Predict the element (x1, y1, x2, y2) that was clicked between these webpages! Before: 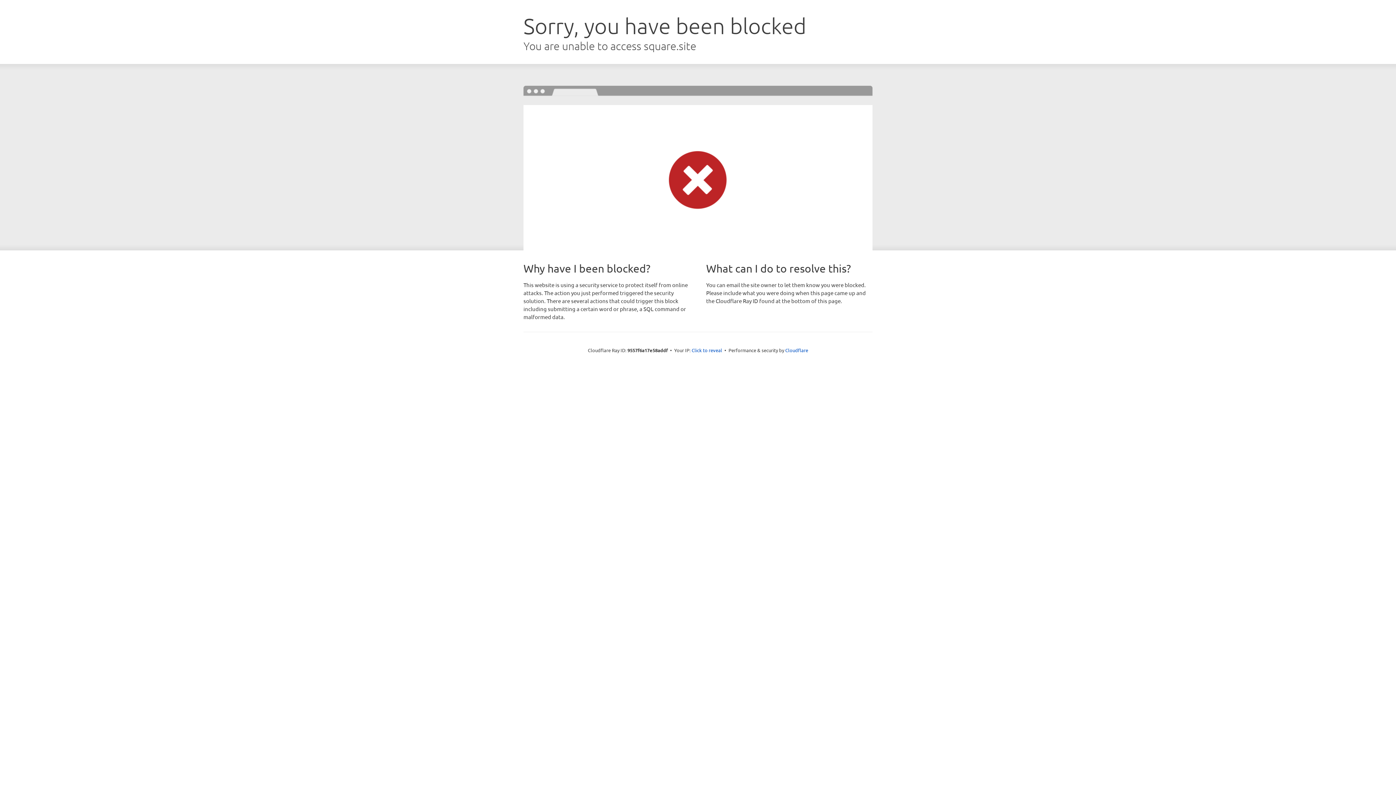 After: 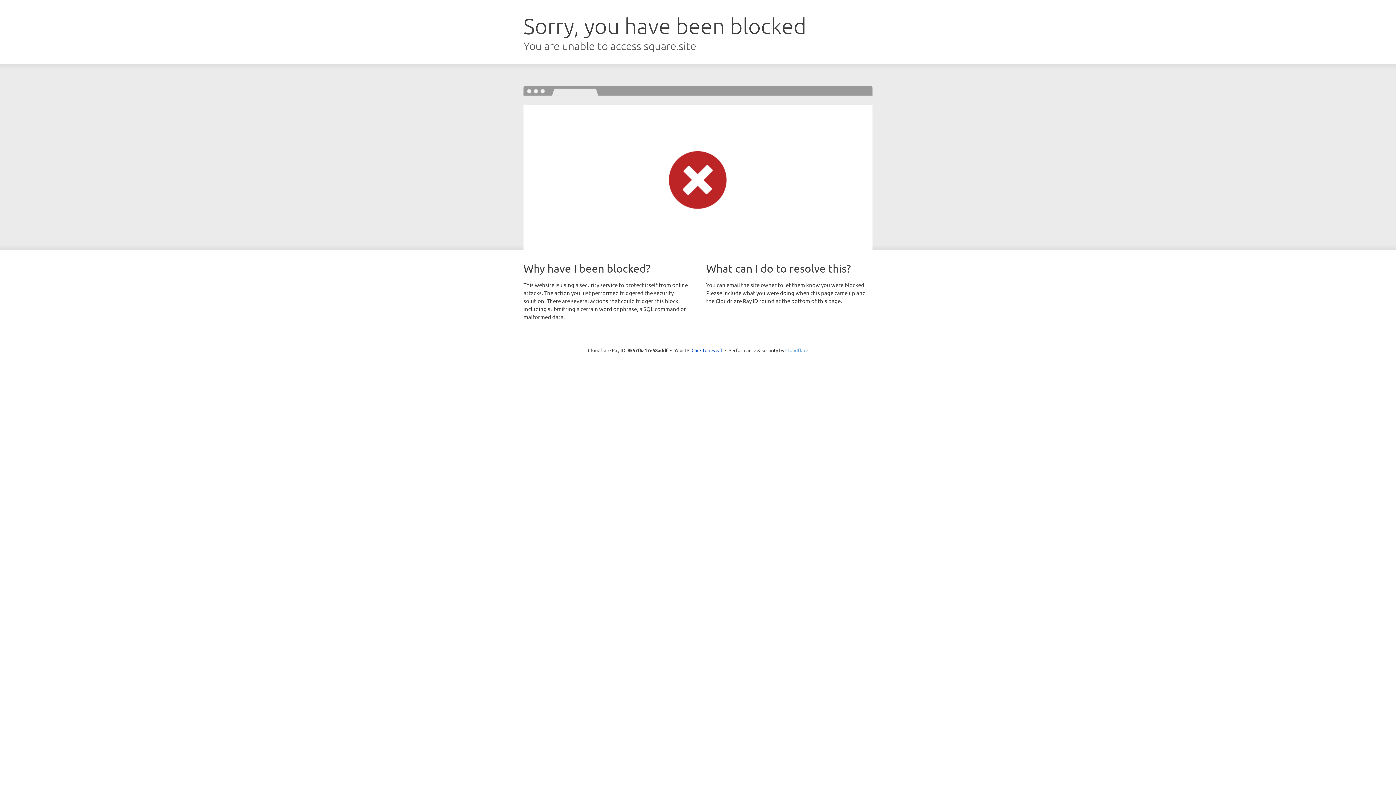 Action: label: Cloudflare bbox: (785, 347, 808, 353)